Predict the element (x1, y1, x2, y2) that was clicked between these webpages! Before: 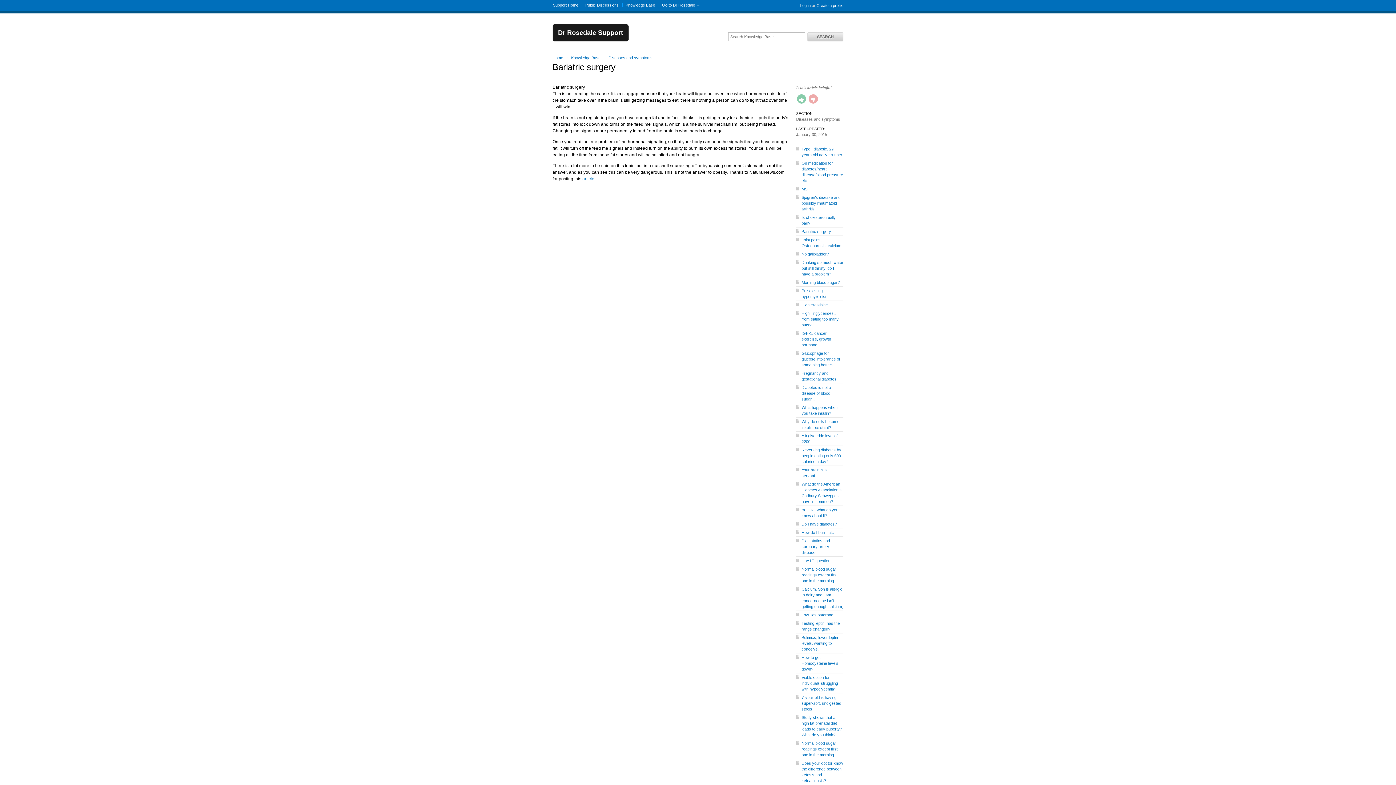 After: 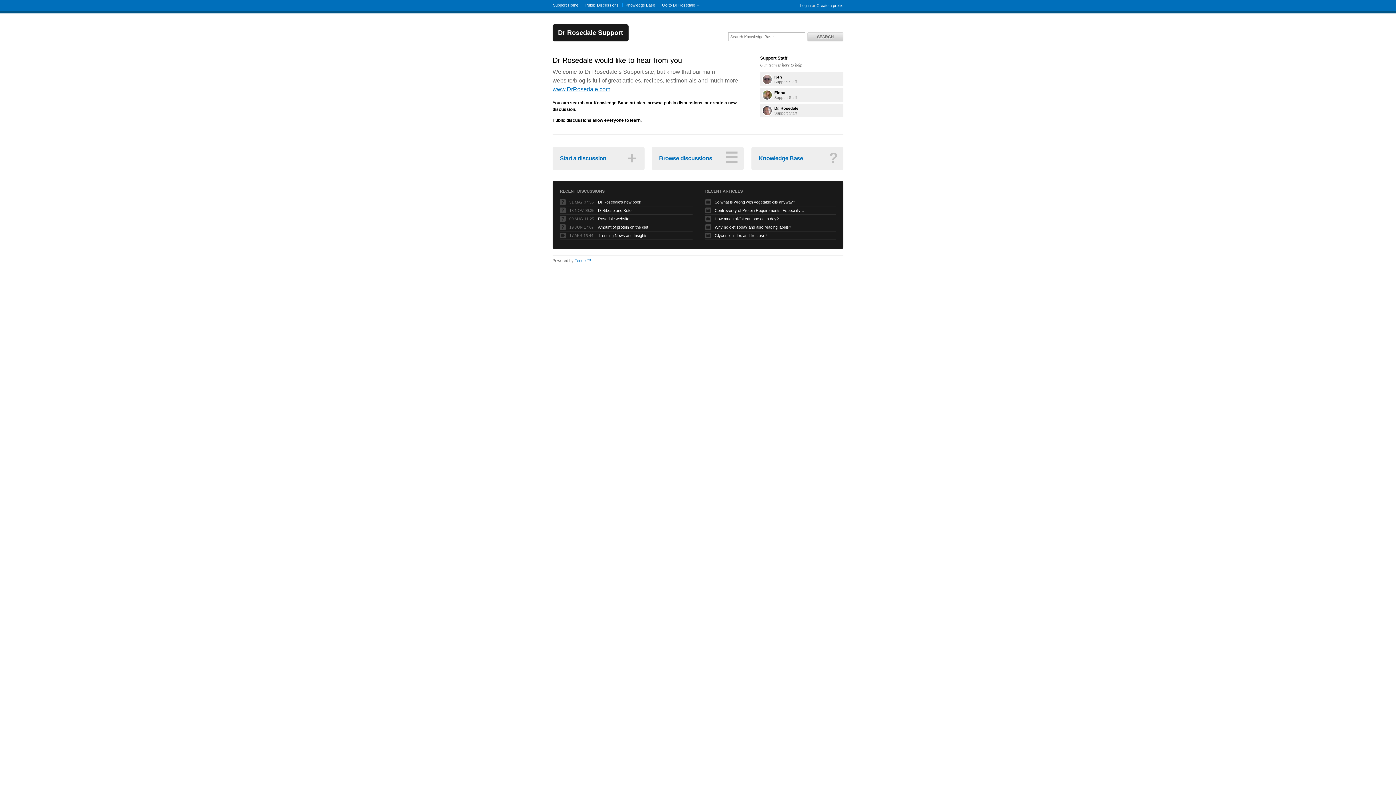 Action: label: Support Home bbox: (553, 2, 578, 7)